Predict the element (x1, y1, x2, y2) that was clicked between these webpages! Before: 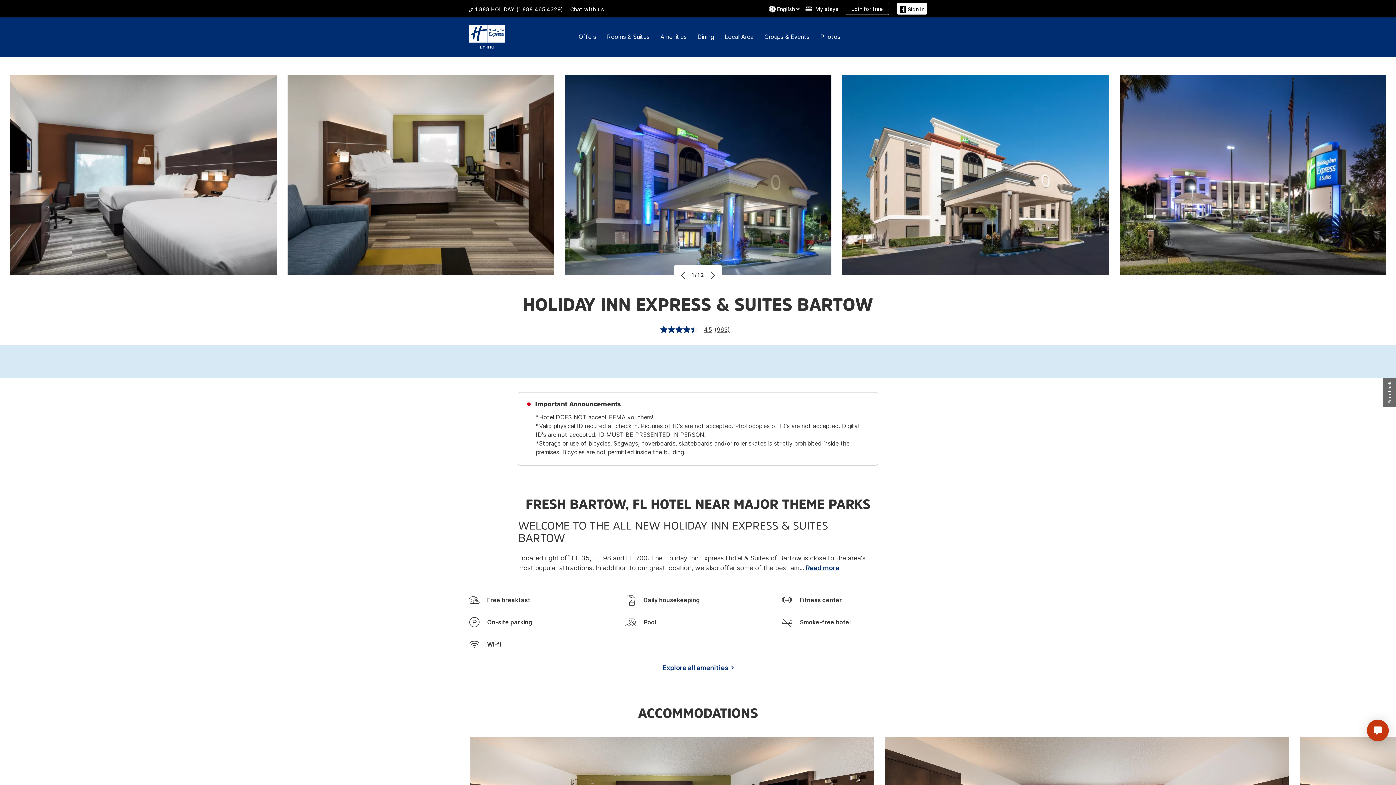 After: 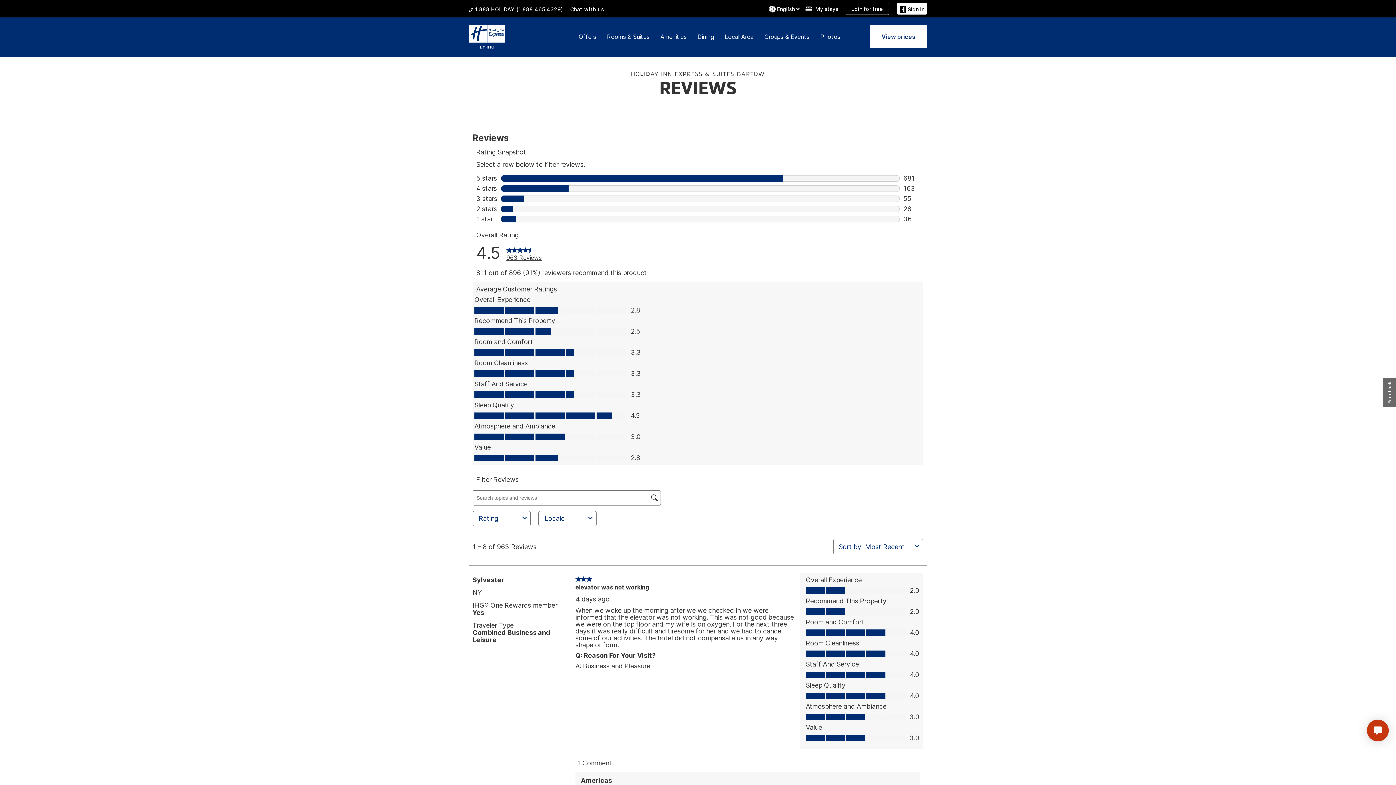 Action: bbox: (660, 326, 733, 333) label: 4.5 out of 5 stars, average rating value. Read 963 Reviews. Same page link.
4.5
 
(963)